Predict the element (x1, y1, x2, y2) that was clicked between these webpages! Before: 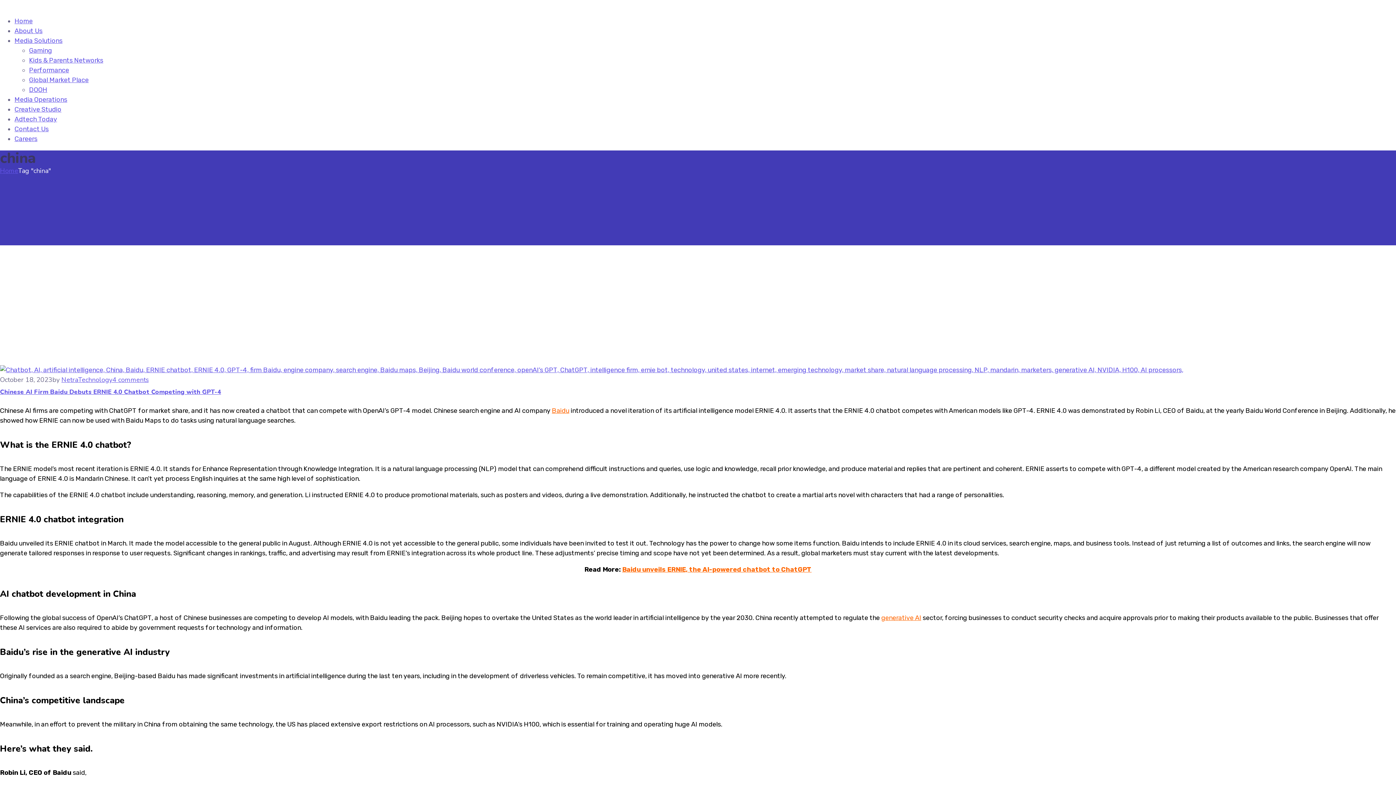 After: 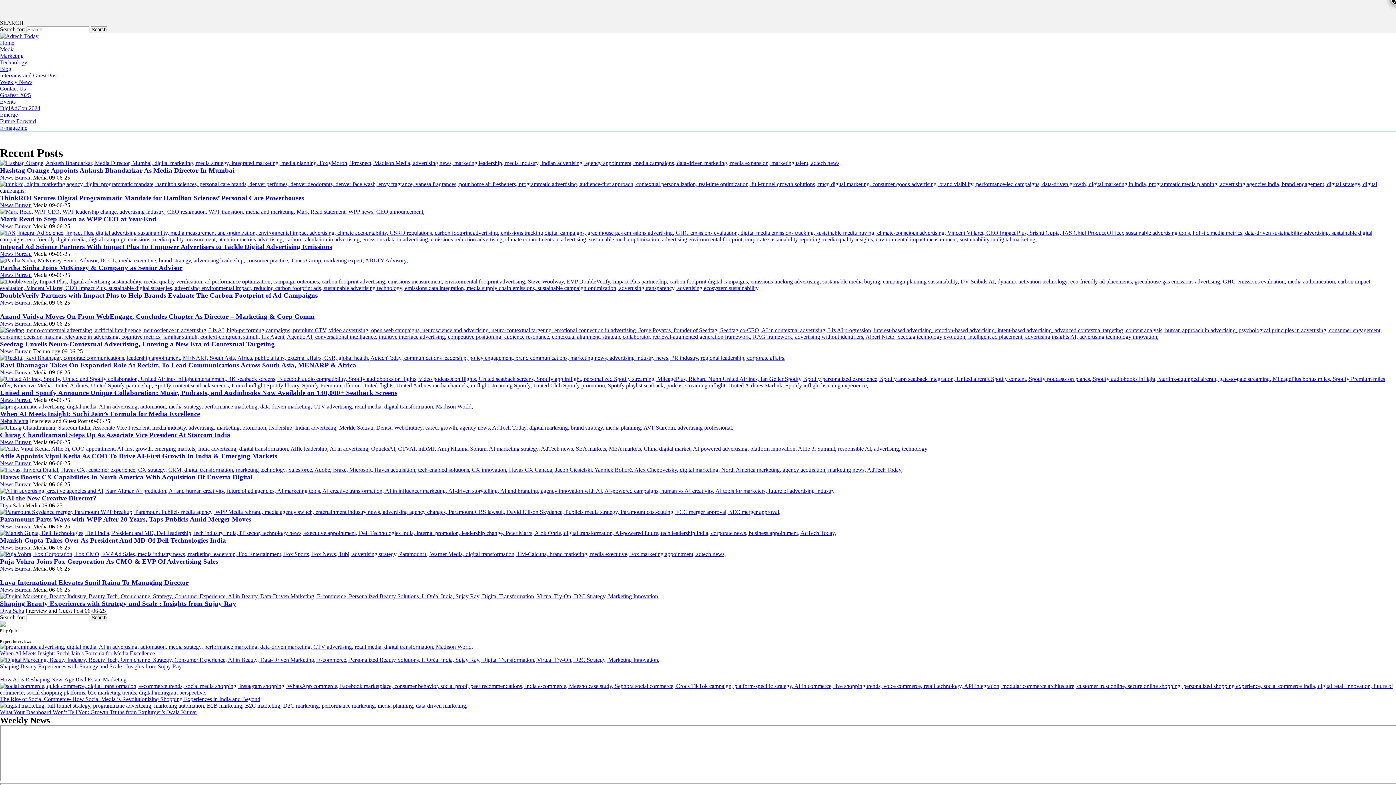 Action: label: Adtech Today bbox: (14, 115, 57, 123)